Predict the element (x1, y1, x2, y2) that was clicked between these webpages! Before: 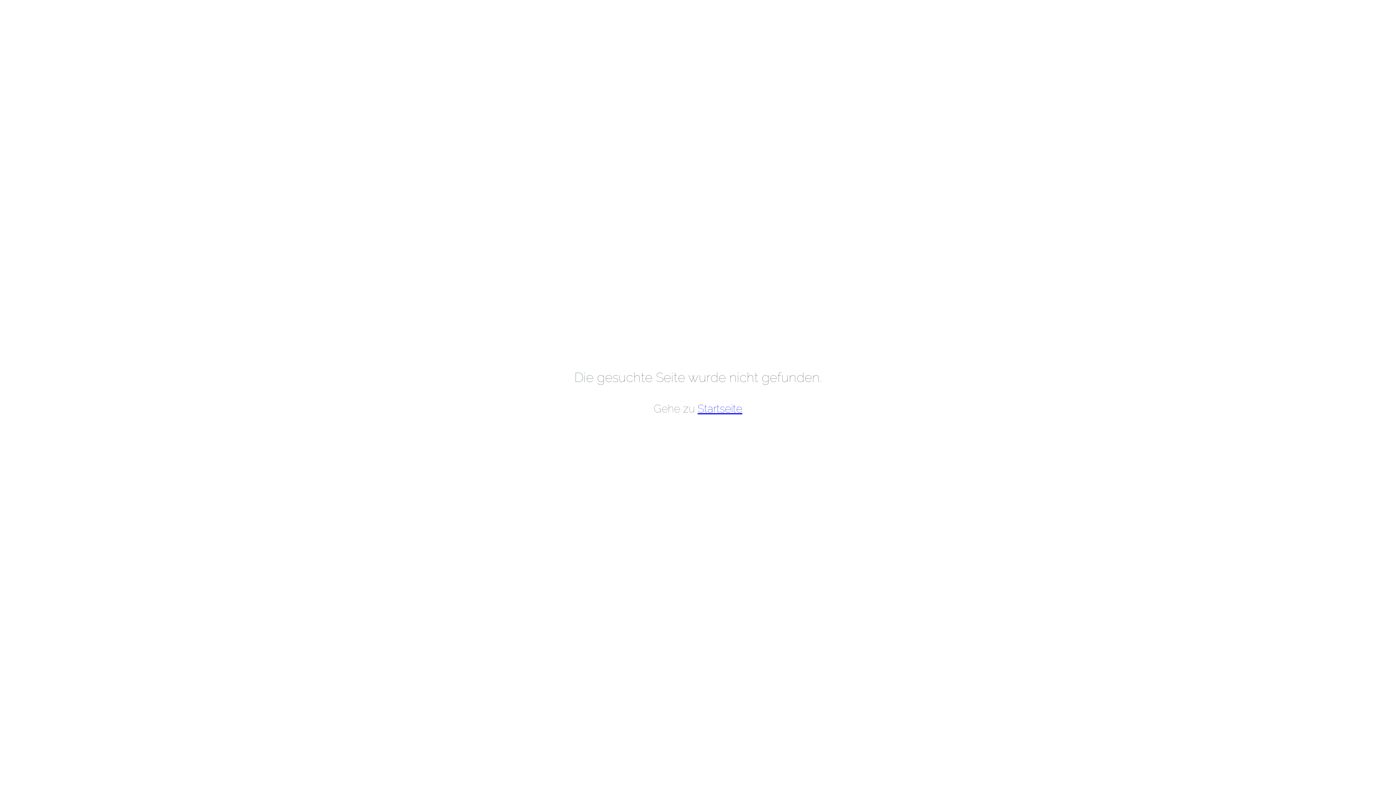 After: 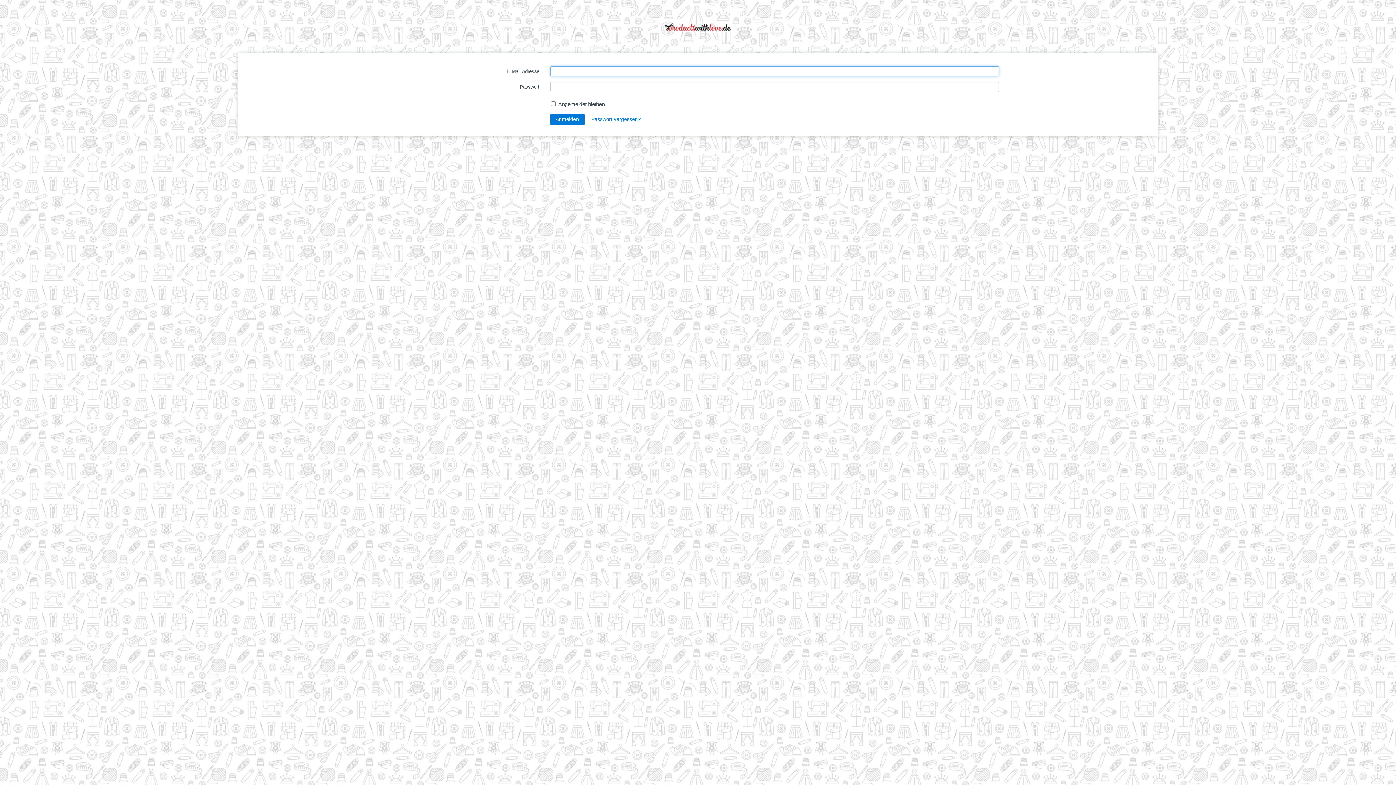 Action: bbox: (697, 402, 742, 415) label: Startseite